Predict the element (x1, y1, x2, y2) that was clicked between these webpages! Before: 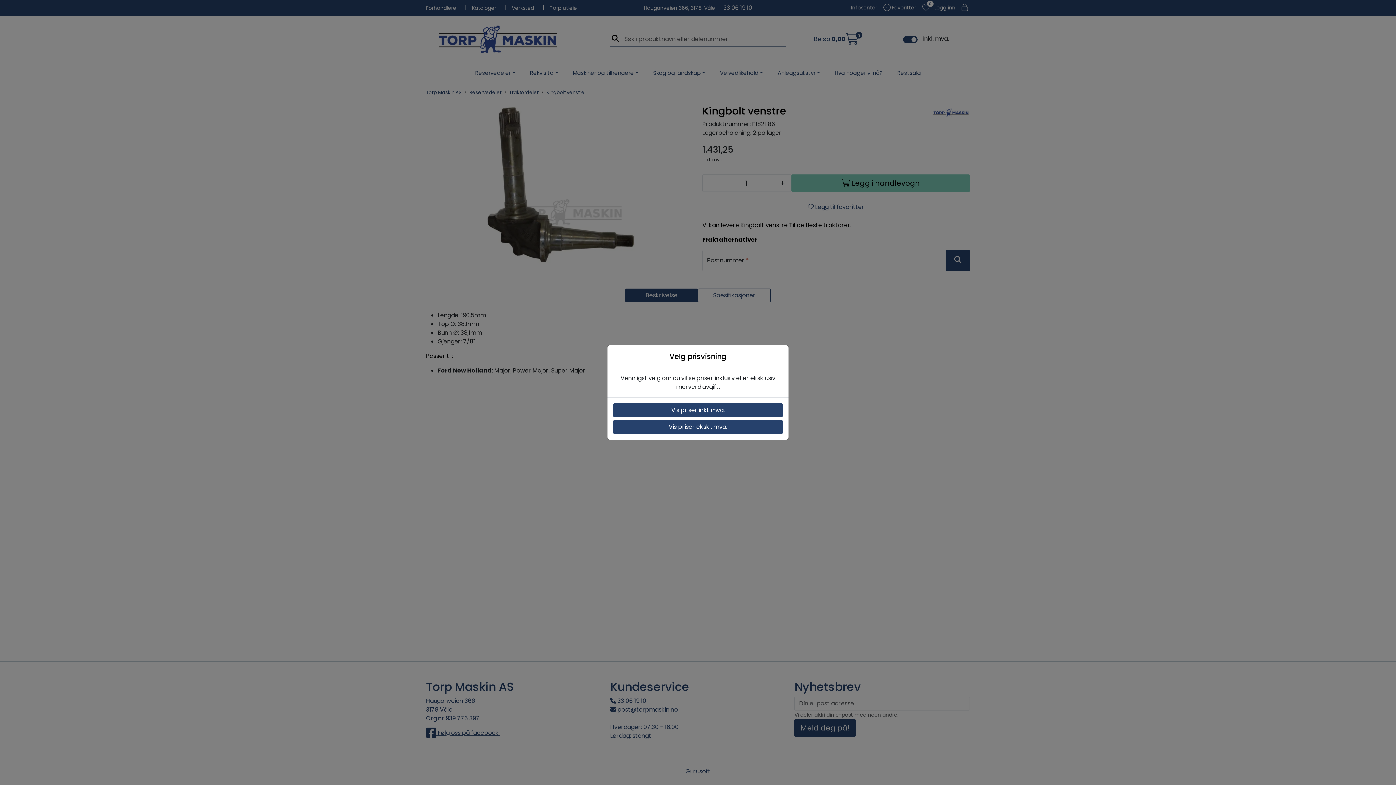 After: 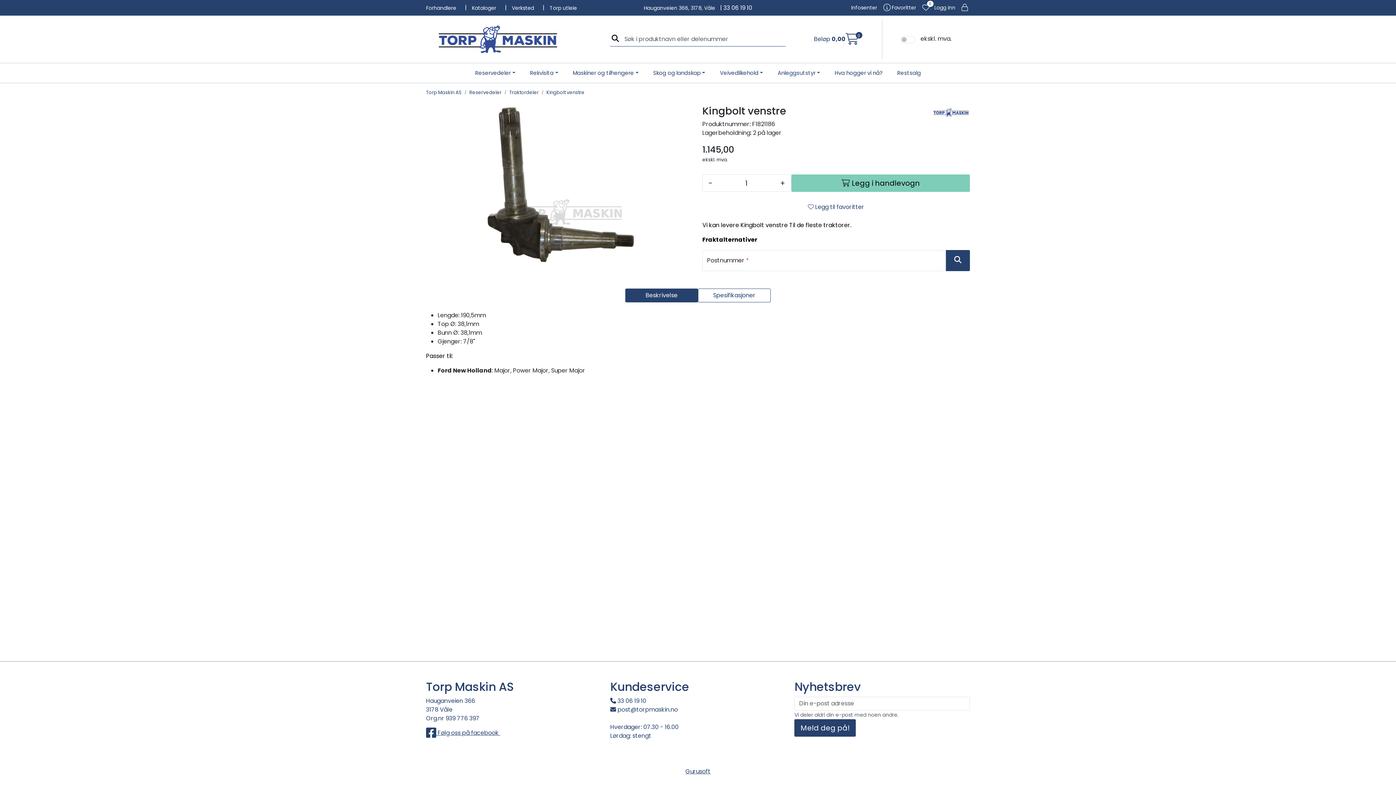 Action: bbox: (613, 420, 782, 434) label: Vis priser ekskl. mva.